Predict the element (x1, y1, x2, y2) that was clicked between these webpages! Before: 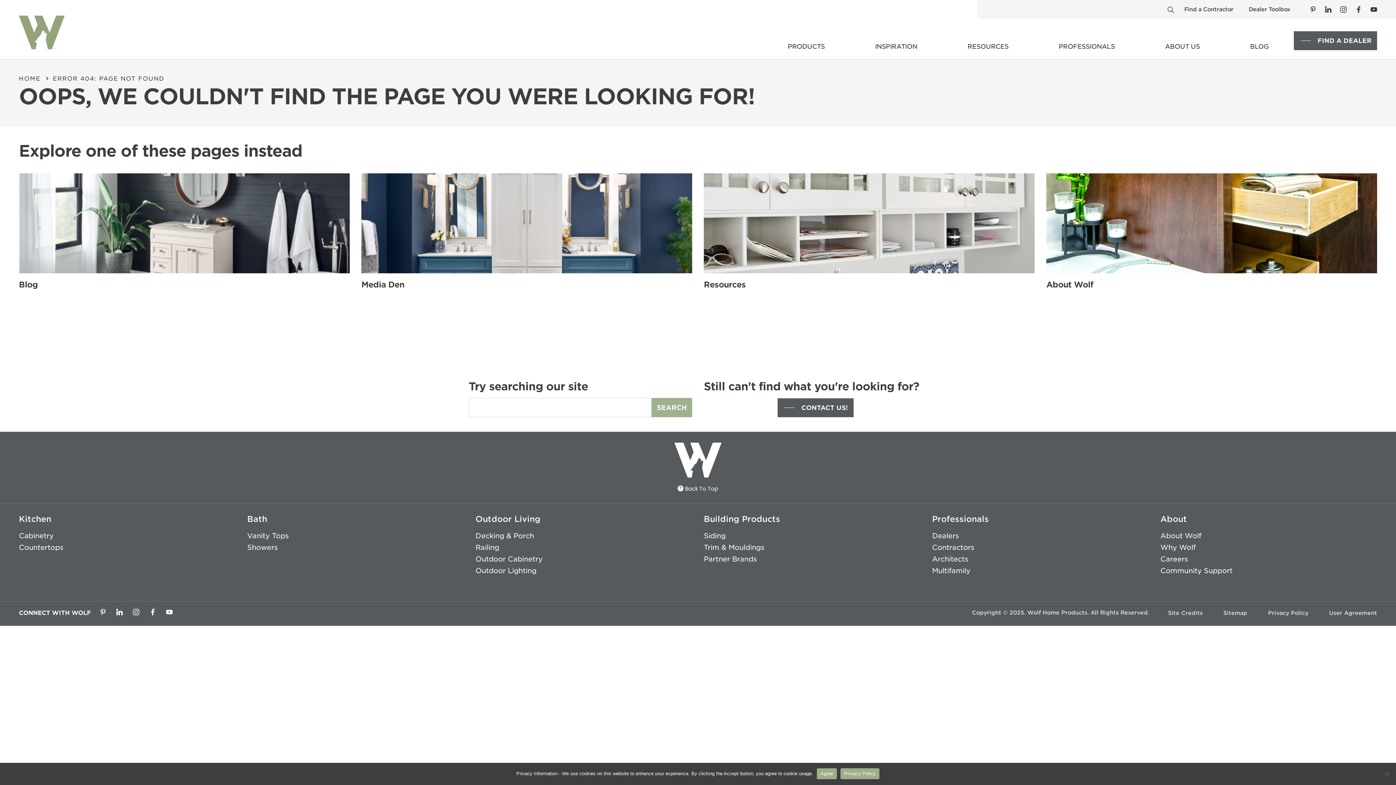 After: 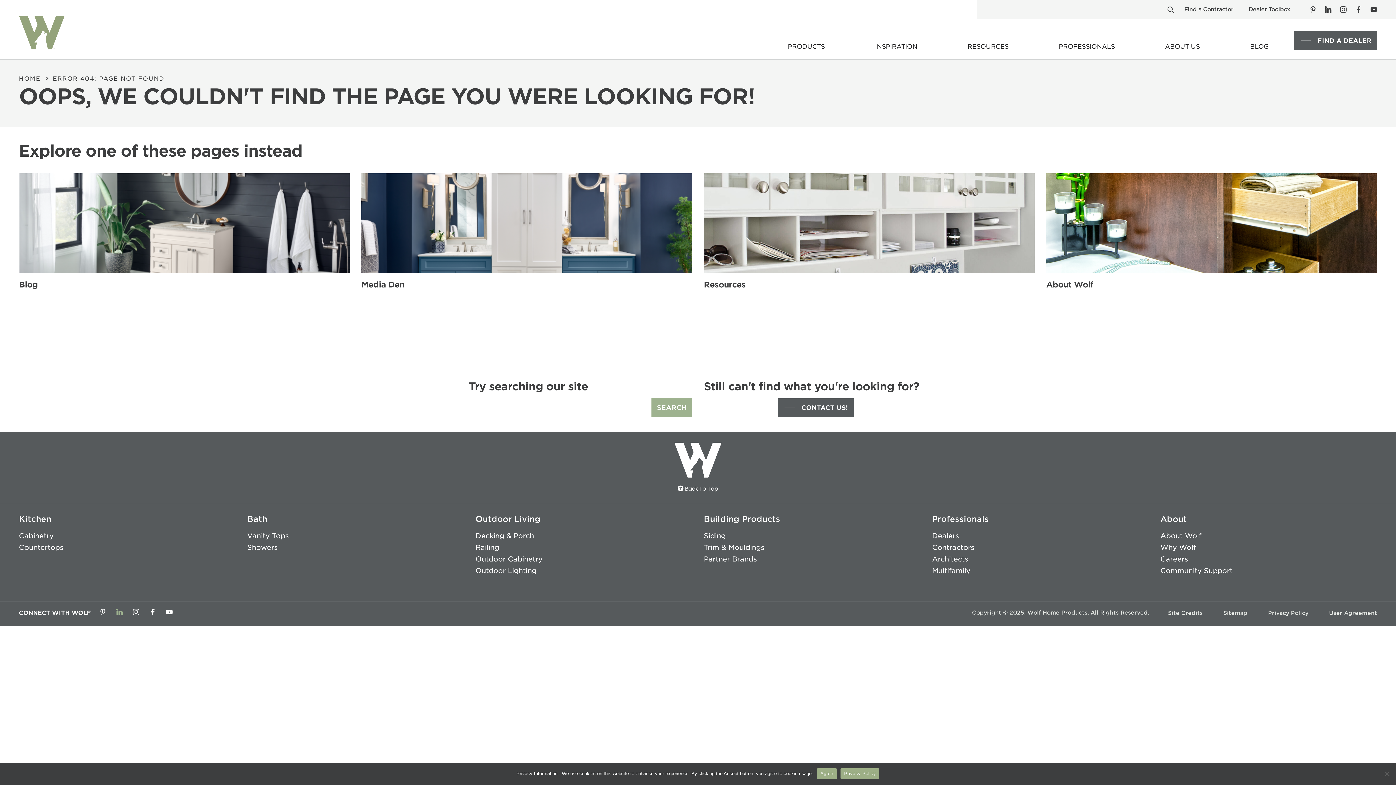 Action: bbox: (116, 608, 122, 617)